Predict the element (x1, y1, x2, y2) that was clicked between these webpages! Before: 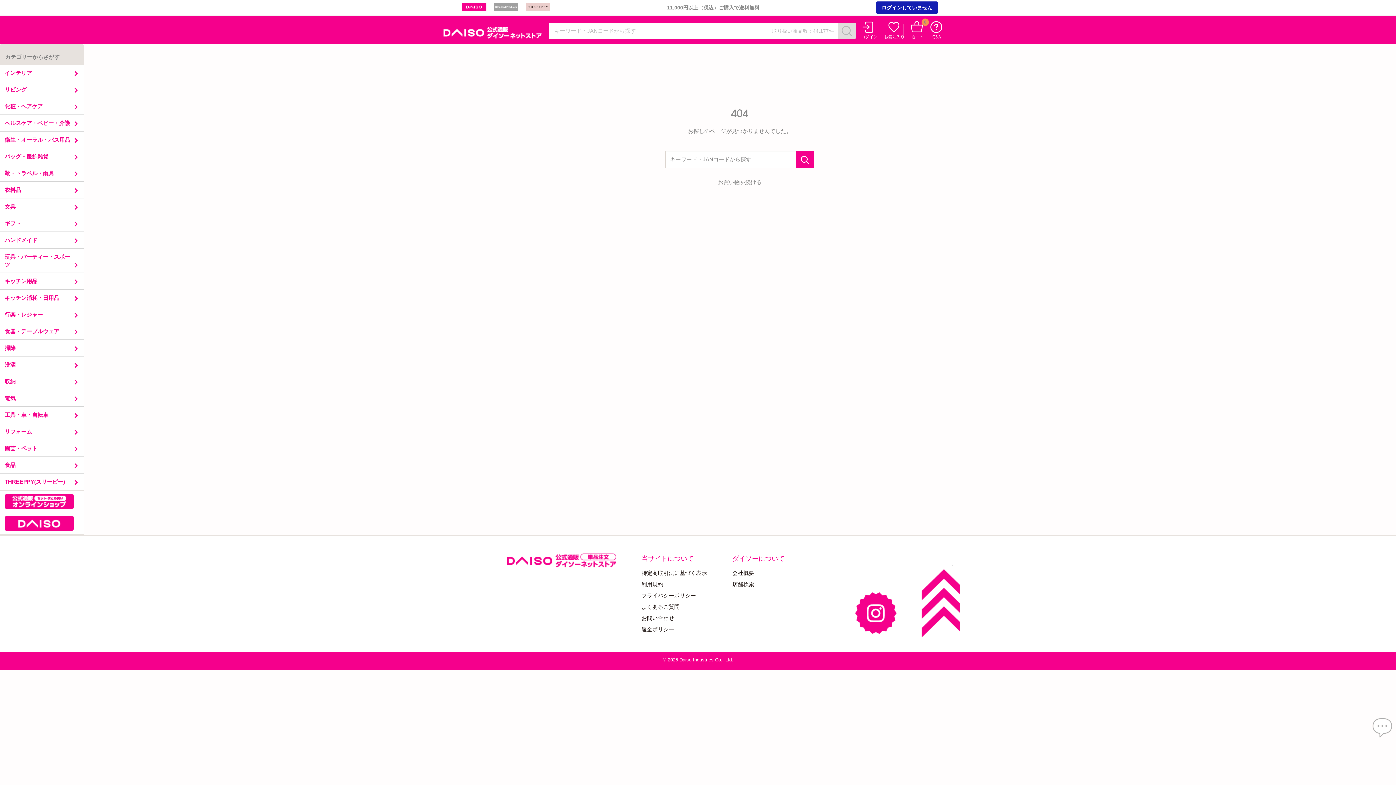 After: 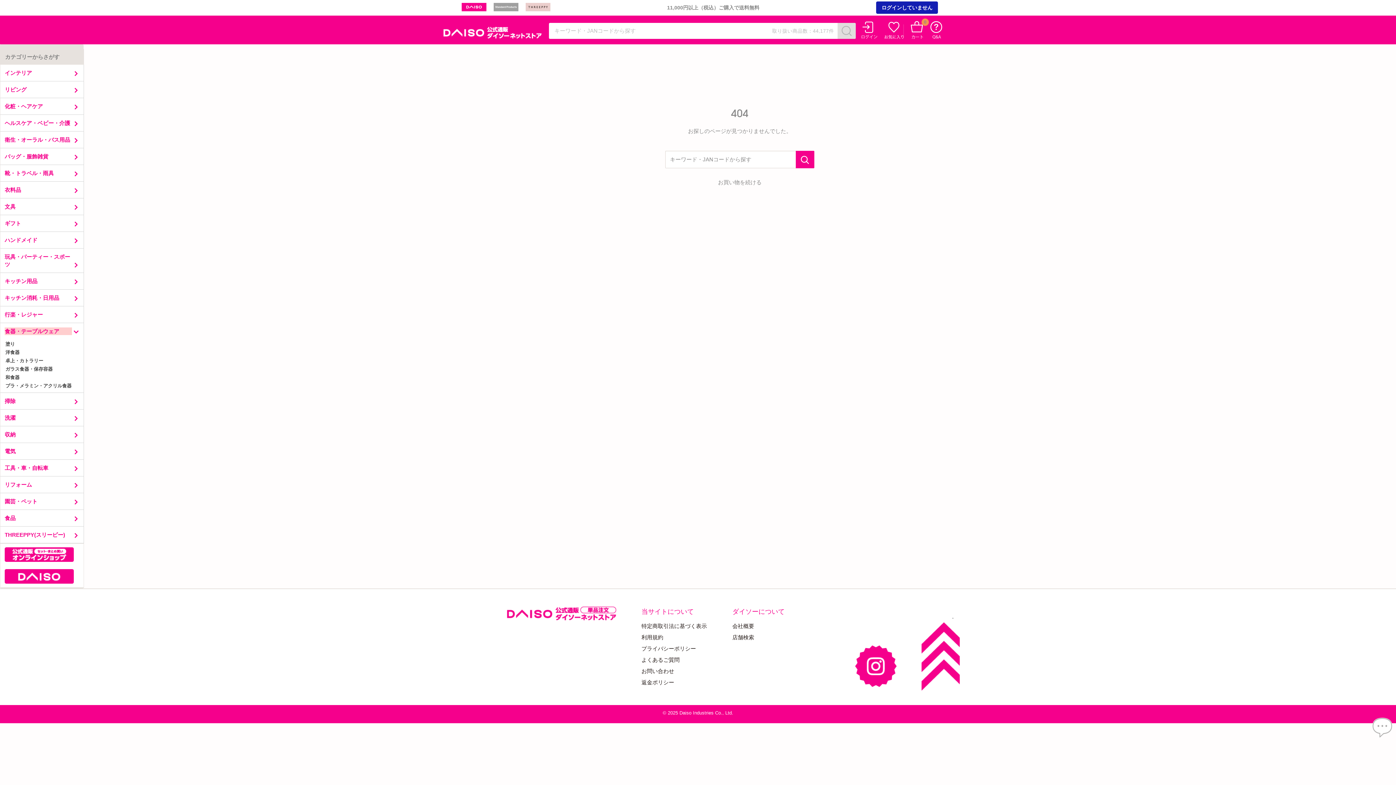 Action: label: 食器・テーブルウェア bbox: (4, 327, 71, 335)